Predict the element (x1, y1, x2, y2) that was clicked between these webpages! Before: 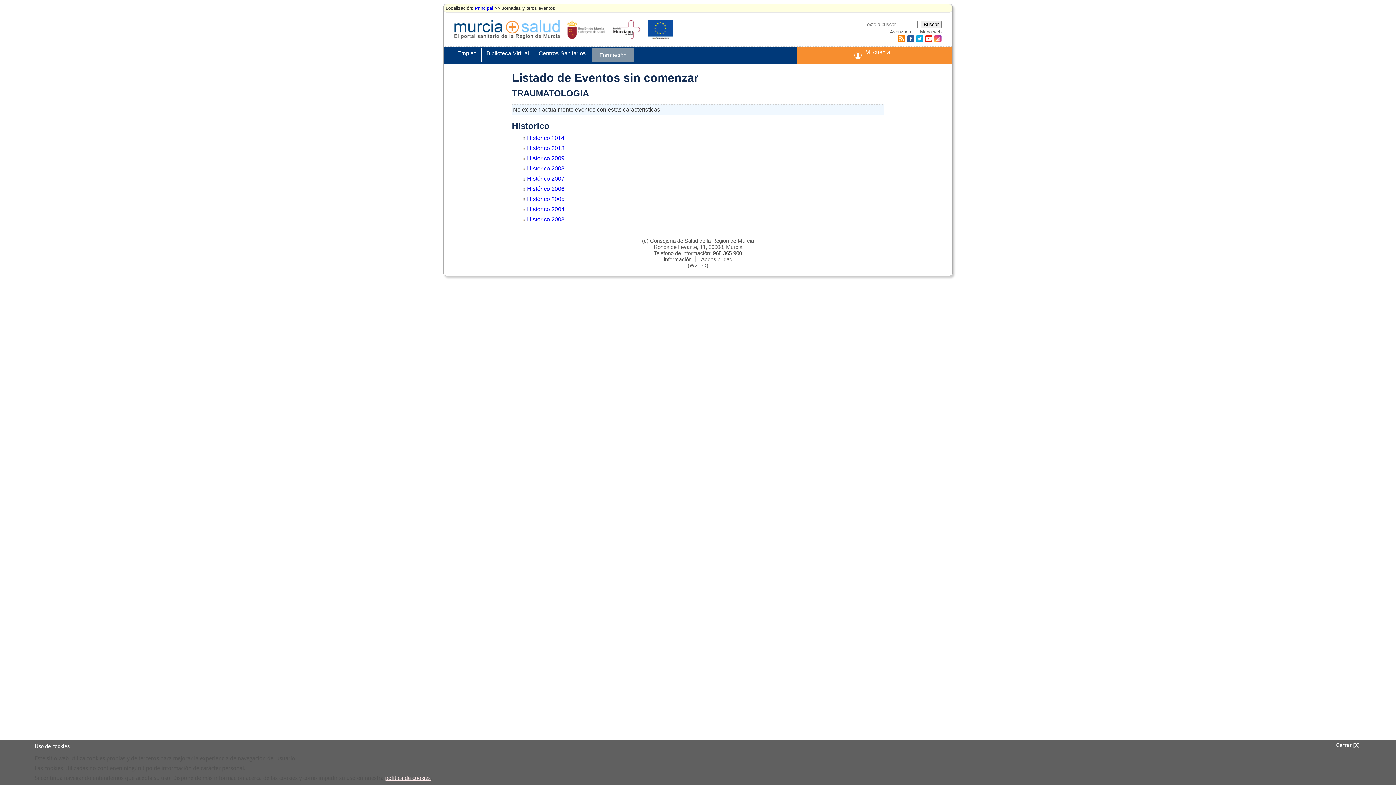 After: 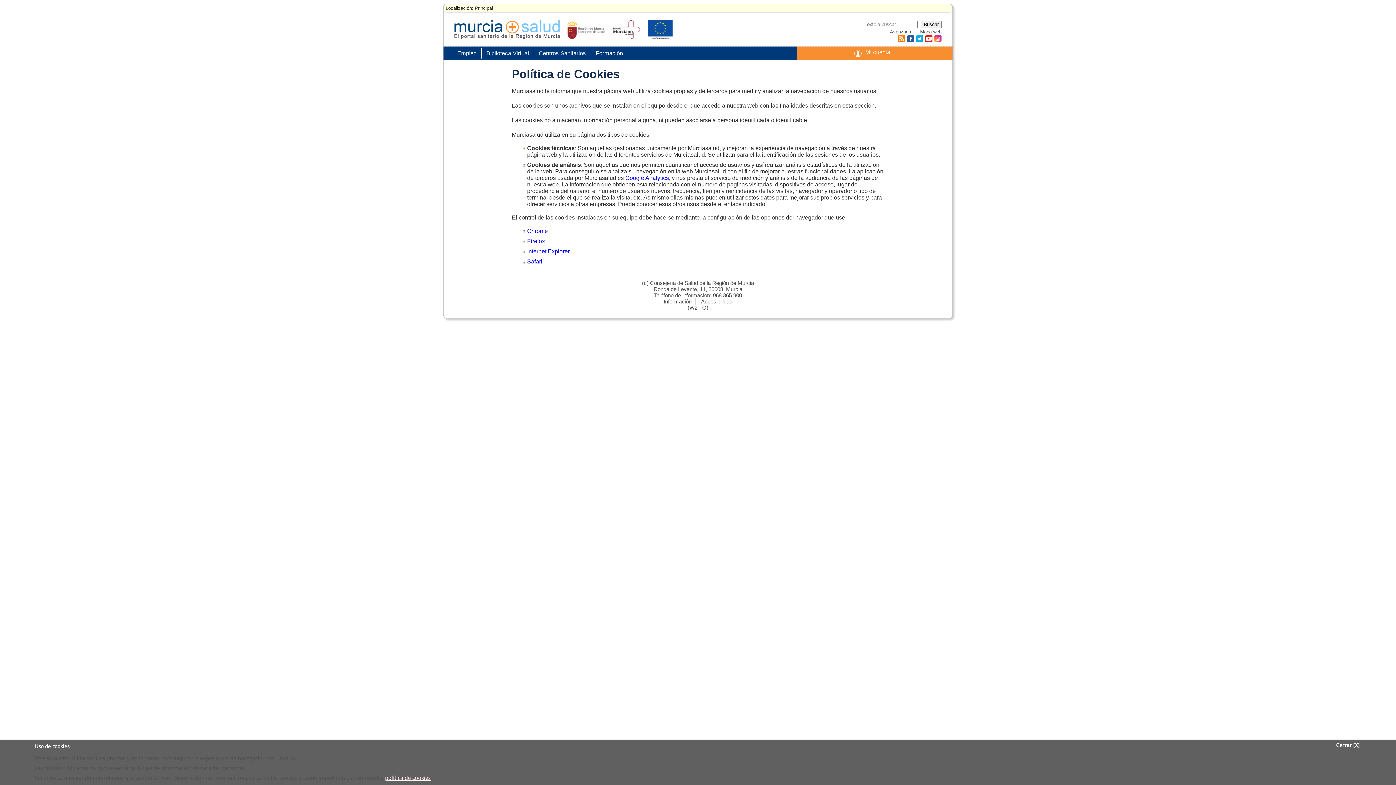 Action: bbox: (385, 775, 430, 781) label: política de cookies